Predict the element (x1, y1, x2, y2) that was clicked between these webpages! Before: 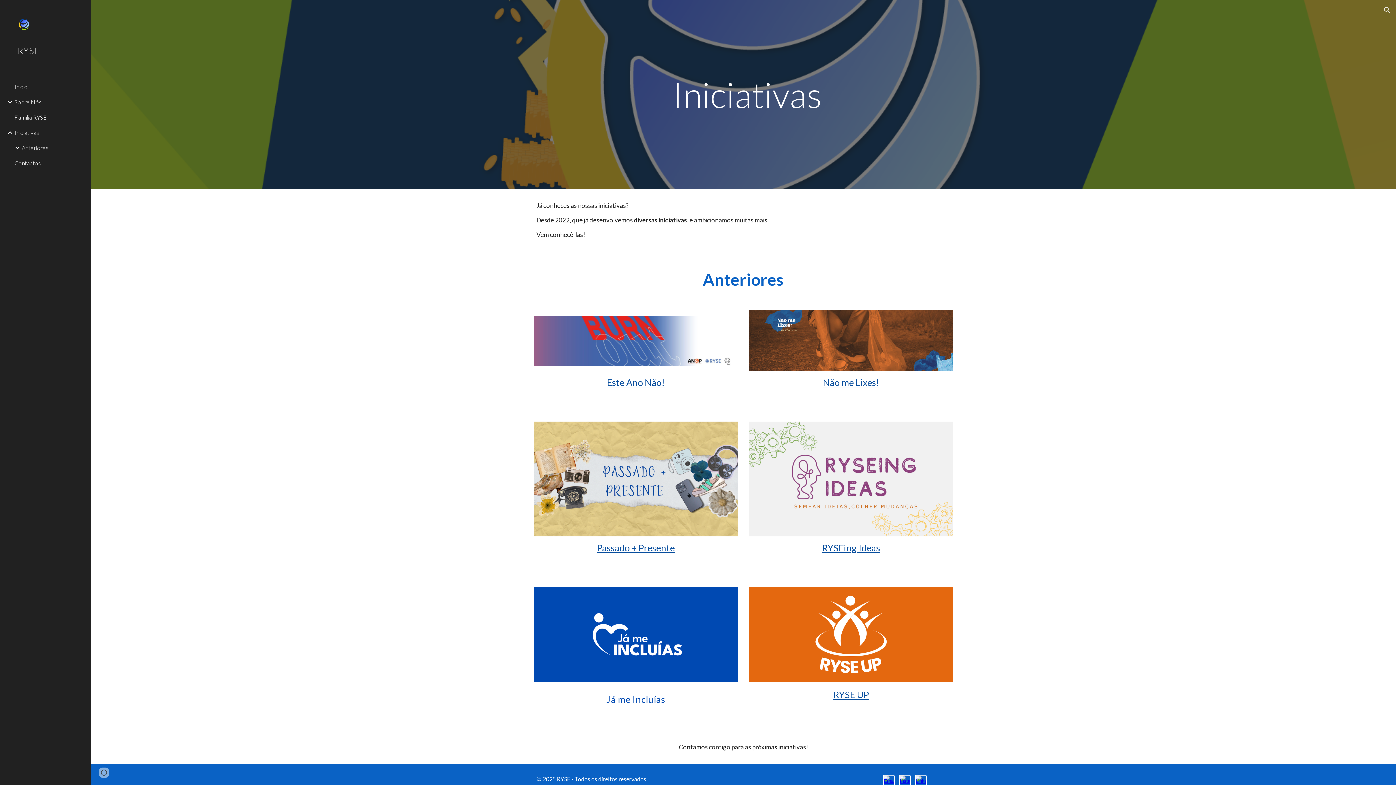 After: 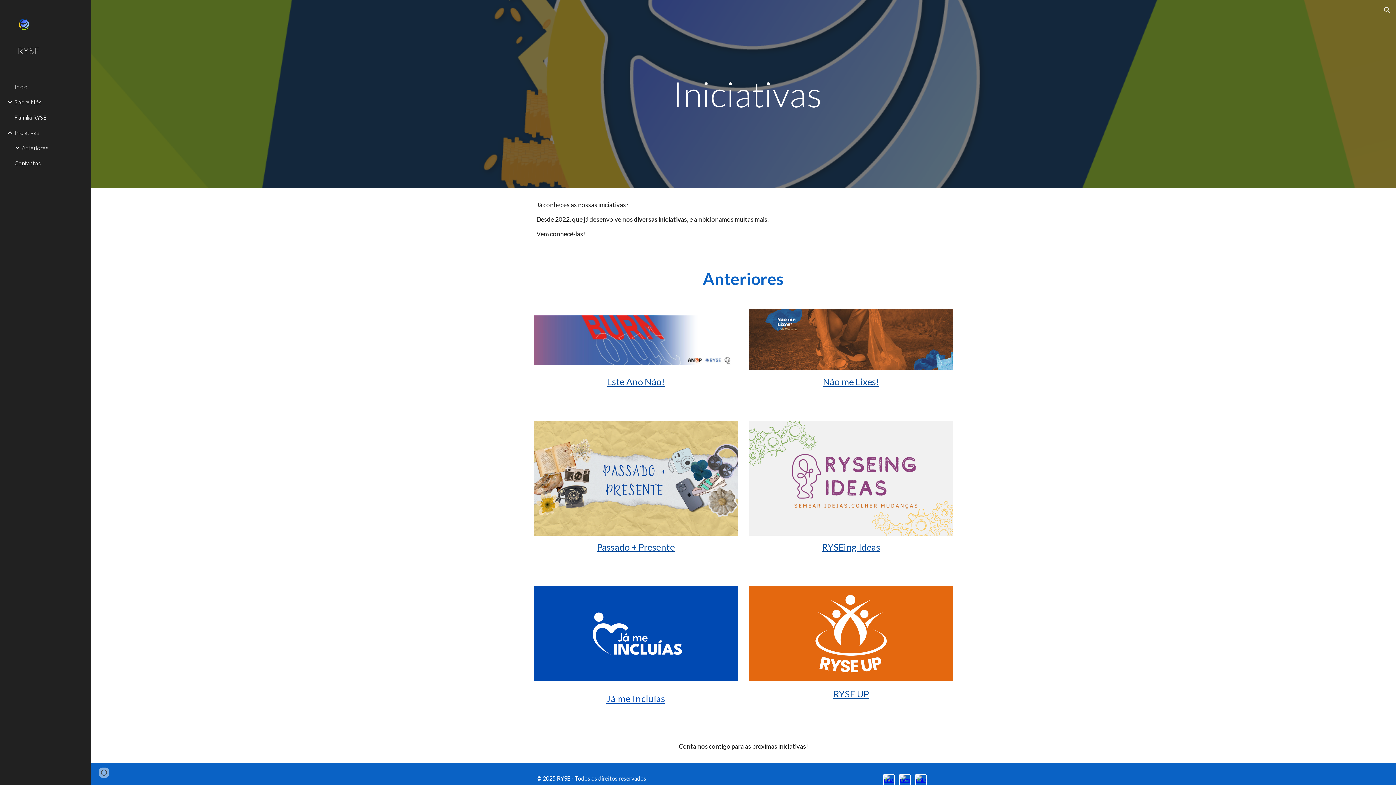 Action: bbox: (899, 775, 910, 786)